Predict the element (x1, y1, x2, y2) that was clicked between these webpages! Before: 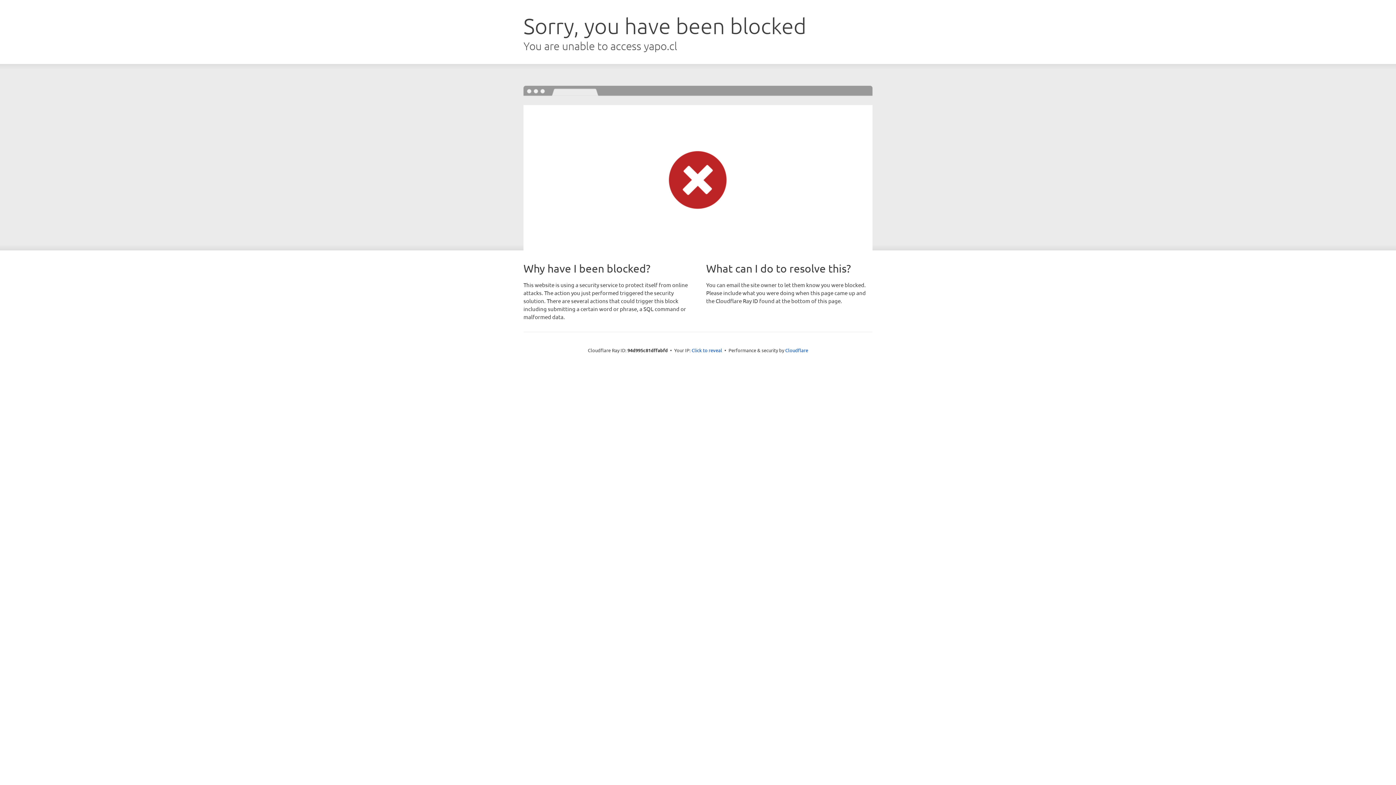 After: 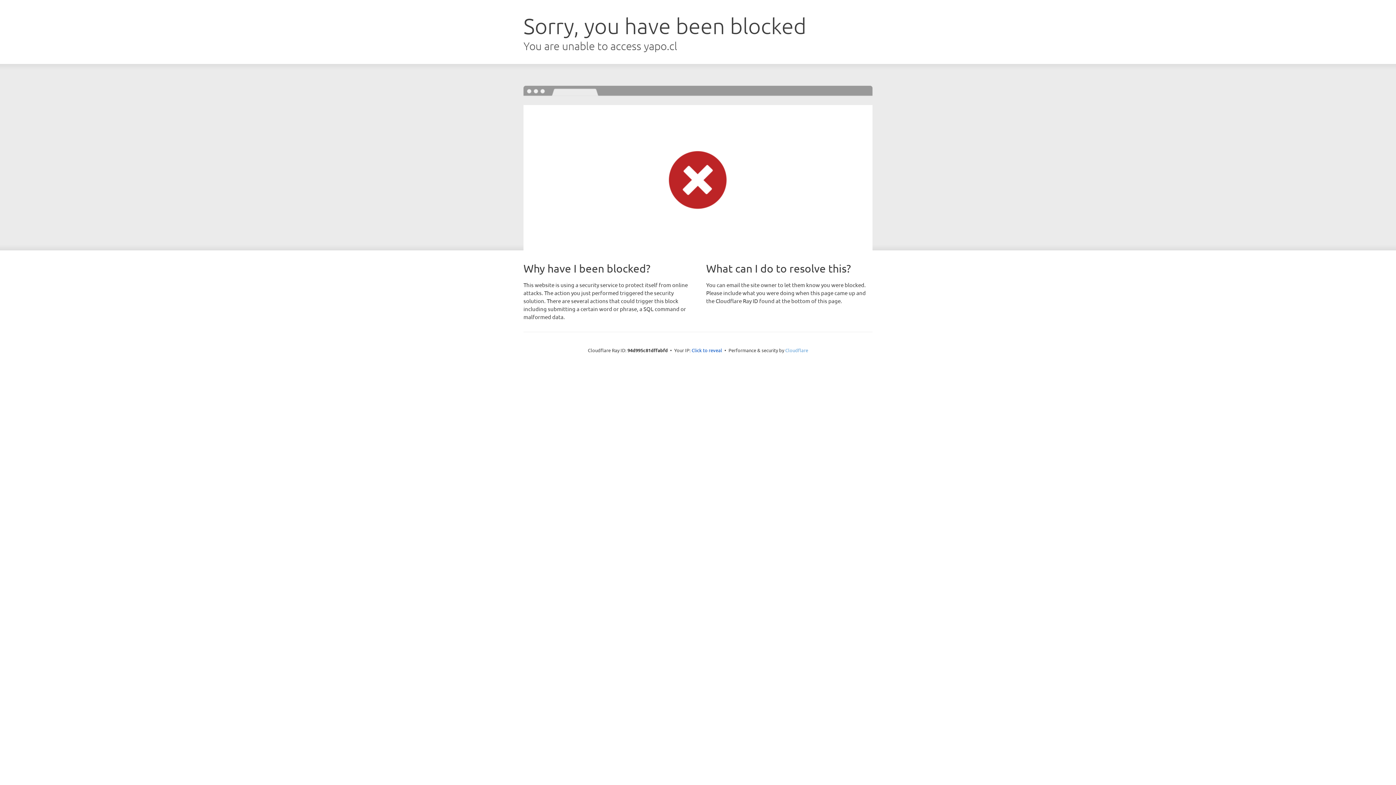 Action: bbox: (785, 347, 808, 353) label: Cloudflare